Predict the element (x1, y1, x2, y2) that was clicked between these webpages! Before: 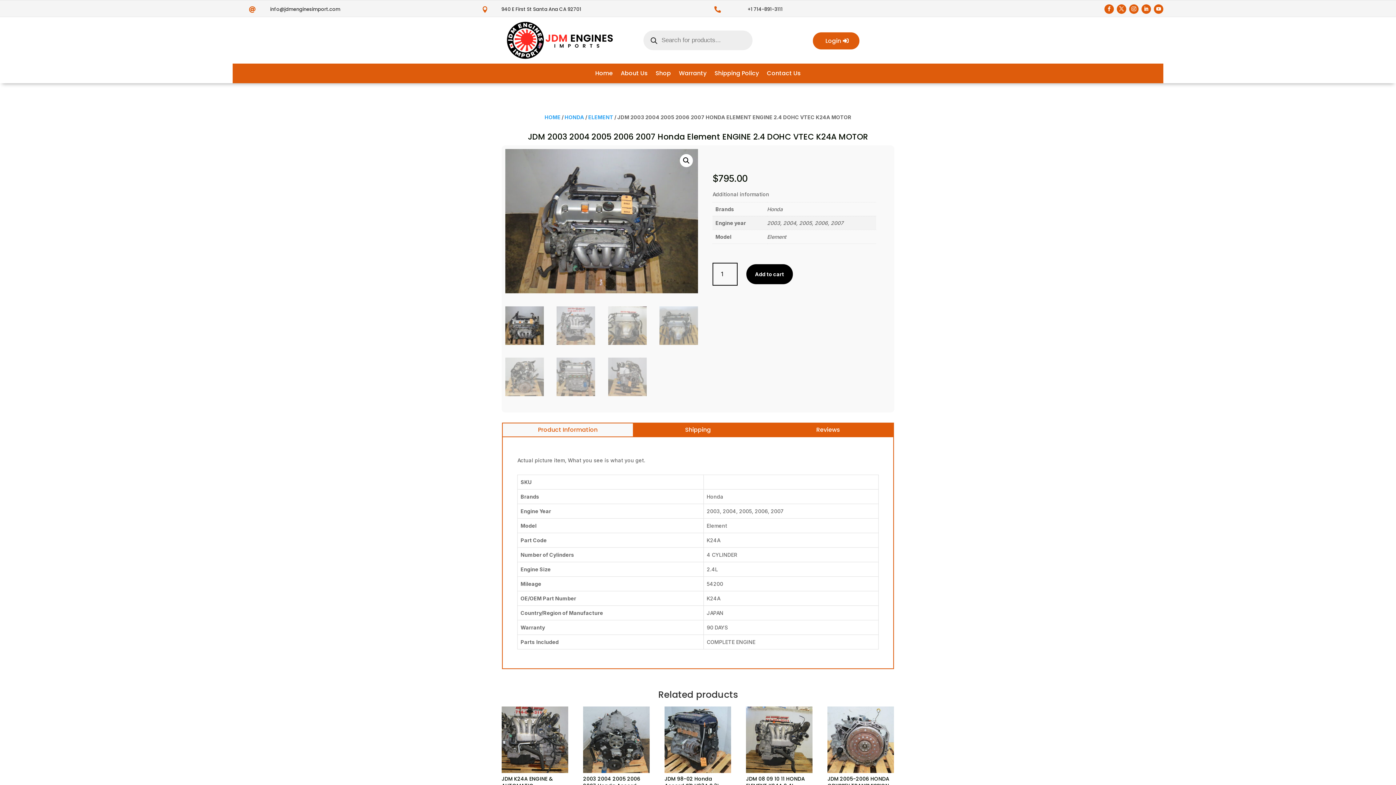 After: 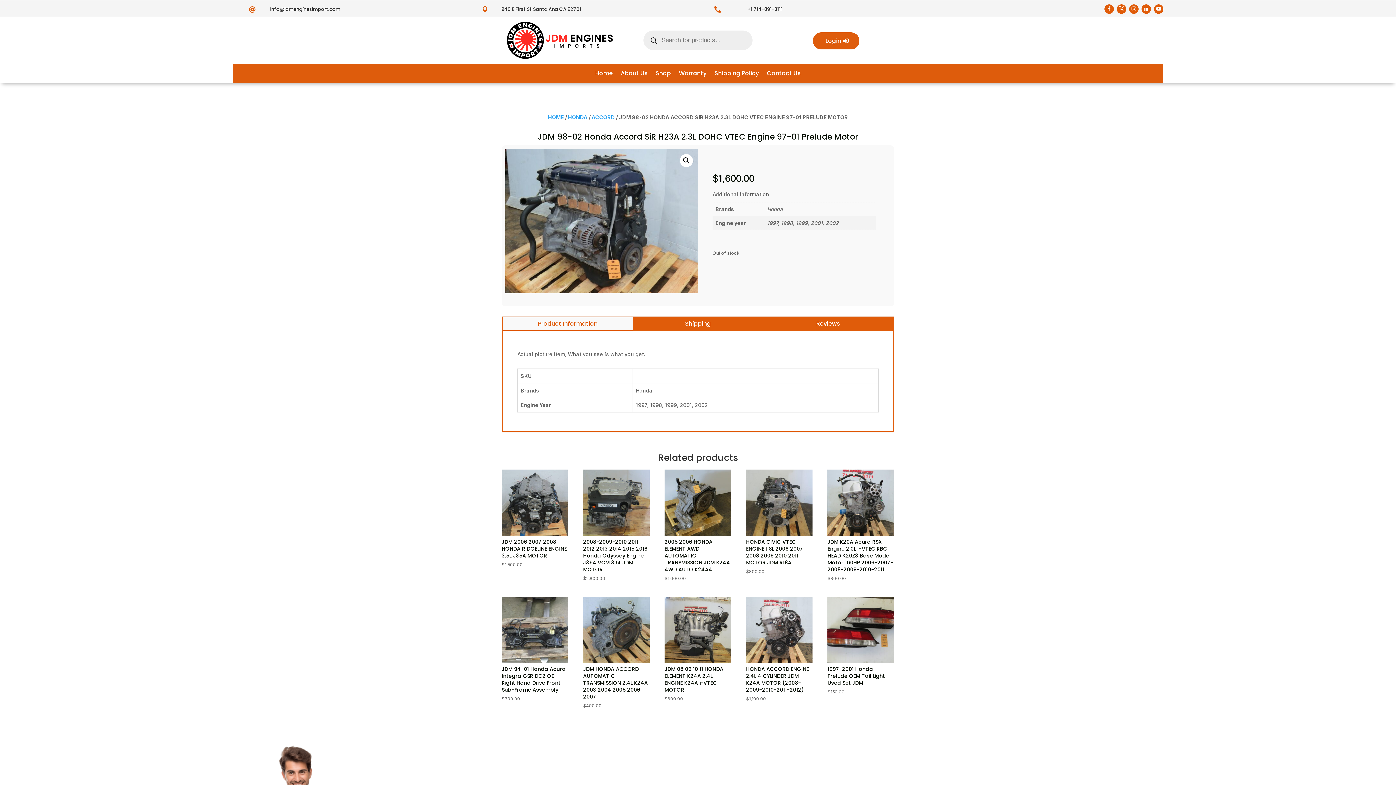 Action: label: JDM 98-02 Honda Accord SiR H23A 2.3L DOHC VTEC Engine 97-01 Prelude Motor
$1,600.00 bbox: (664, 706, 731, 811)